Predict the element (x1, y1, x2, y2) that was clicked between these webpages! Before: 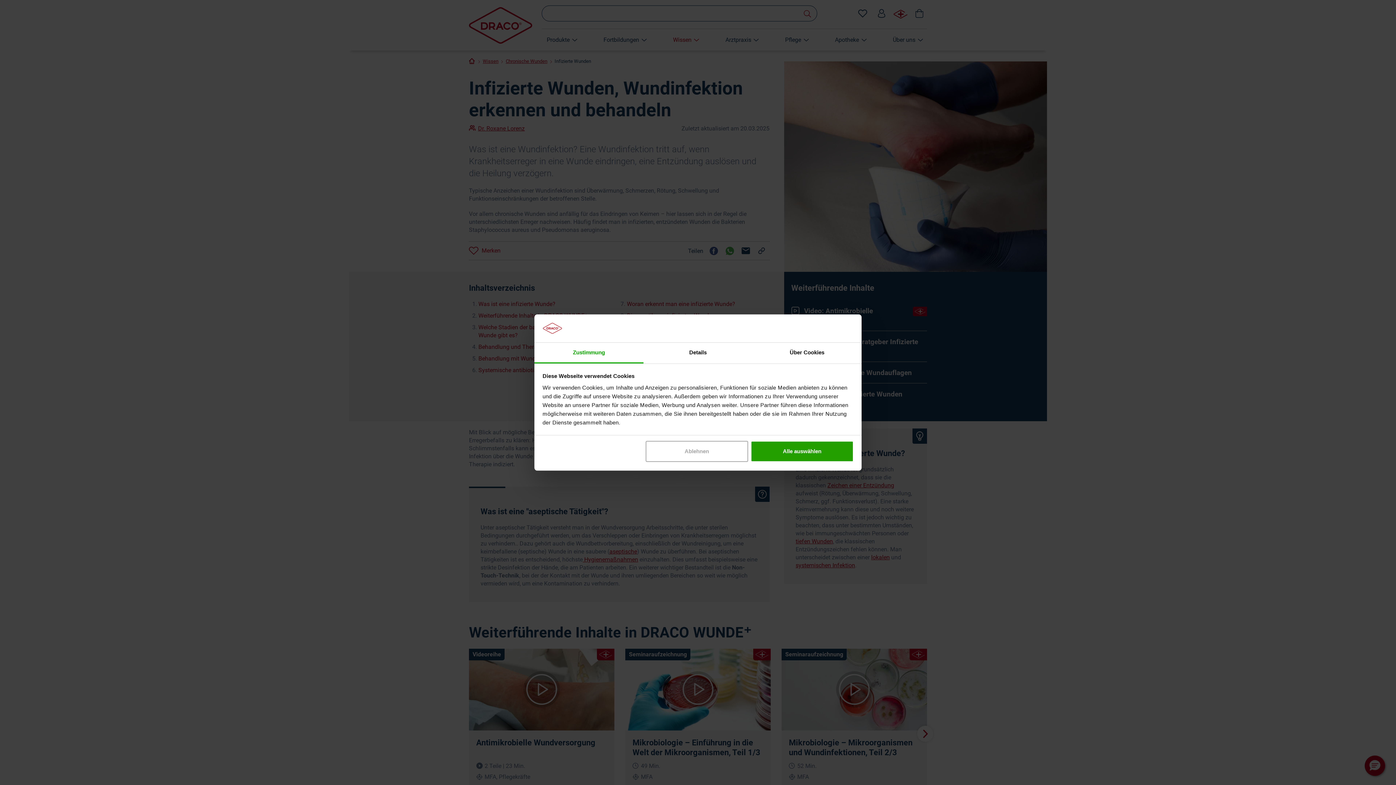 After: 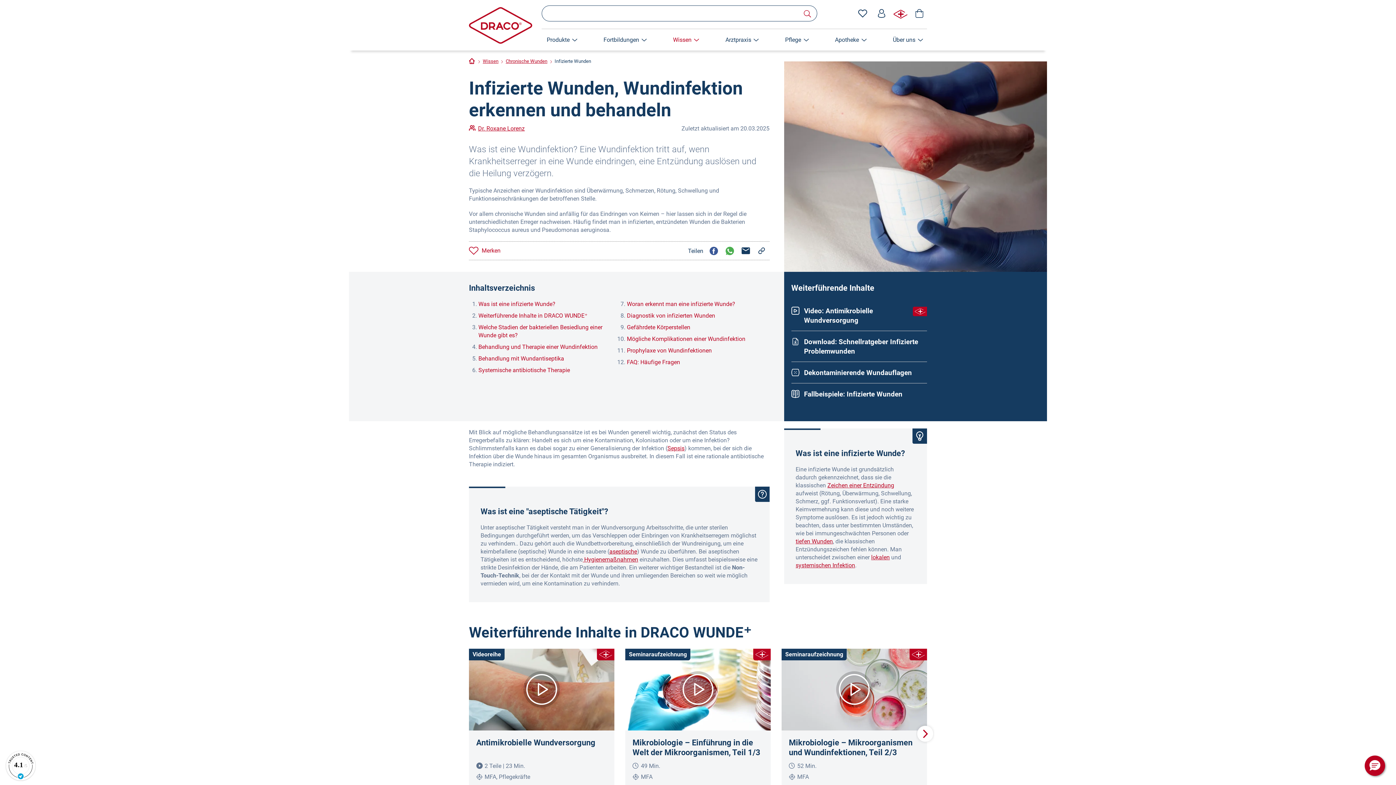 Action: label: Alle auswählen bbox: (751, 441, 853, 462)